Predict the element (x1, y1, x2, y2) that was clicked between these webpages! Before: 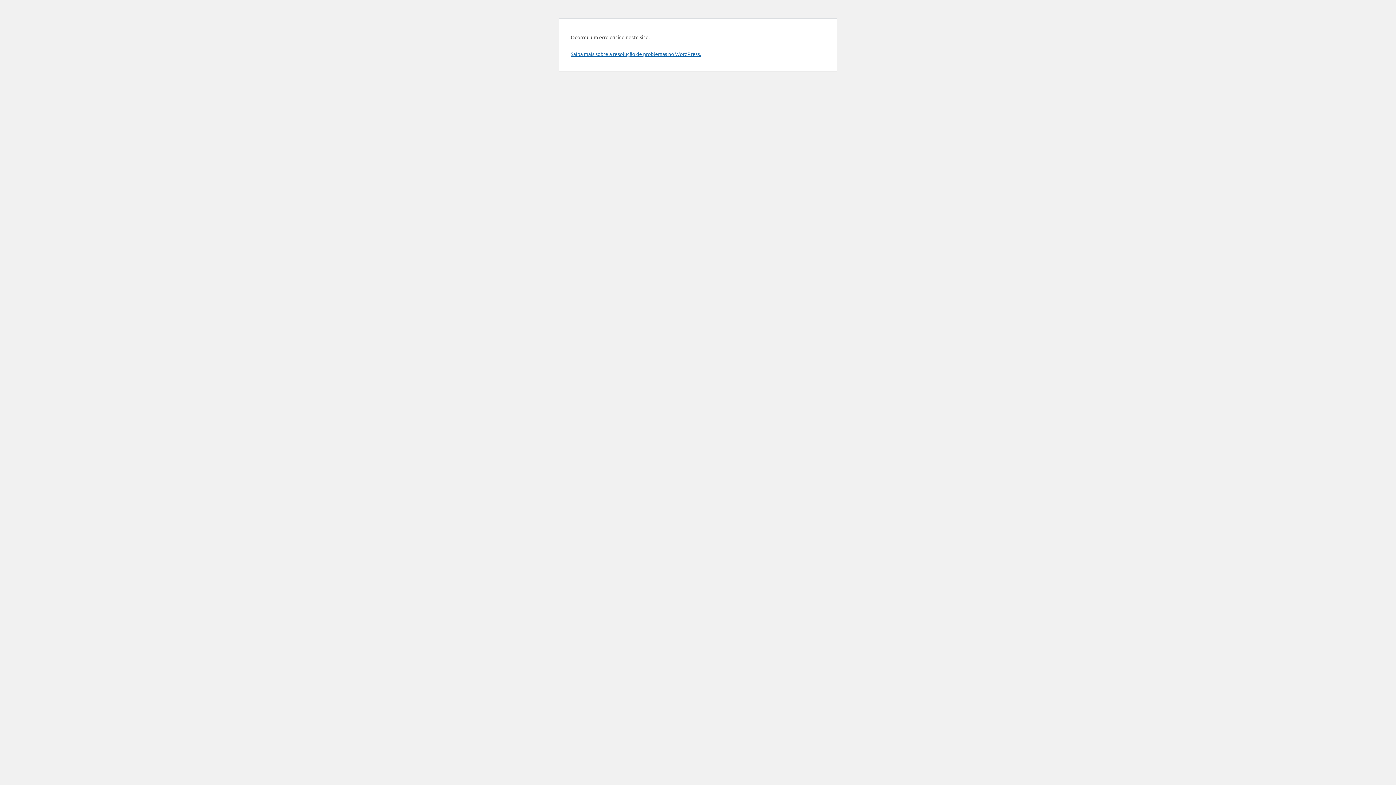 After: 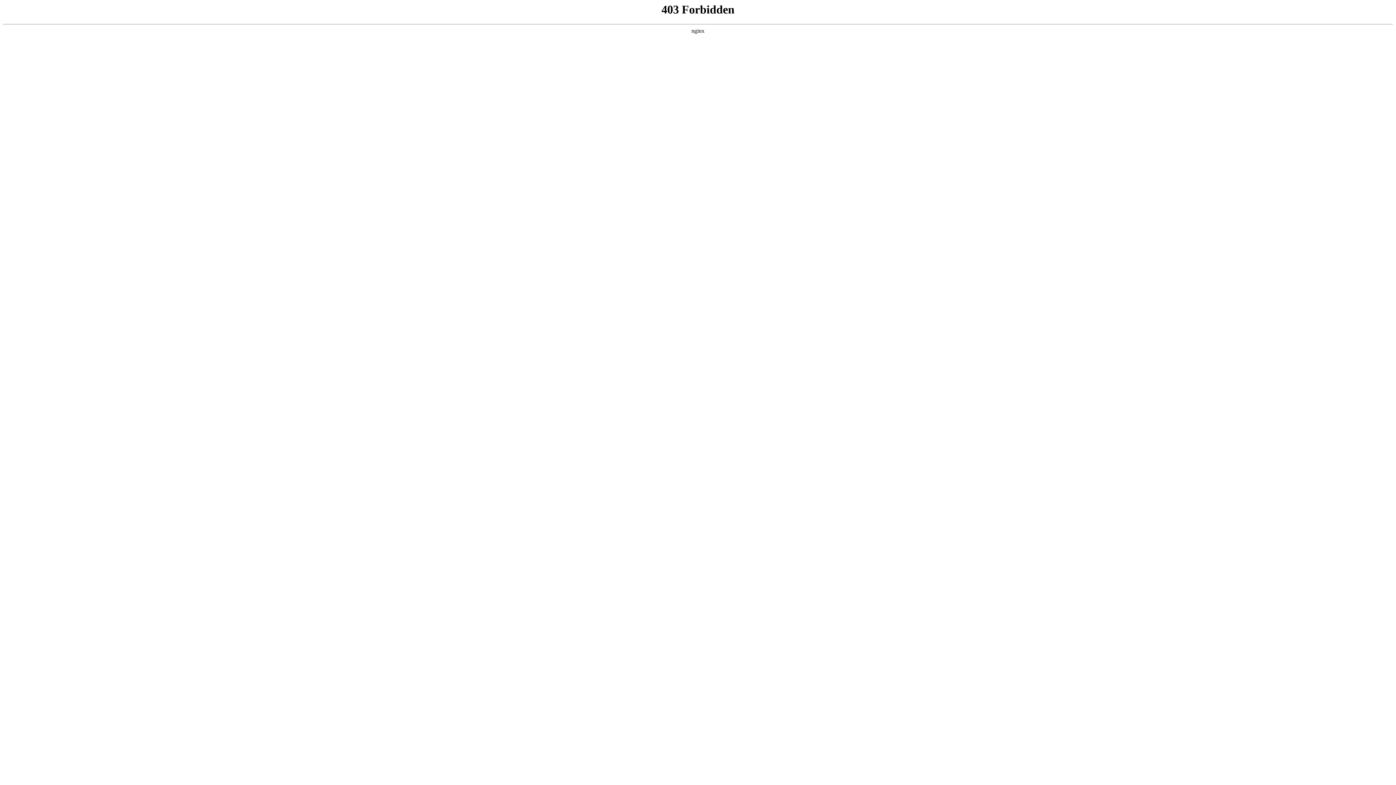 Action: label: Saiba mais sobre a resolução de problemas no WordPress. bbox: (570, 50, 701, 57)